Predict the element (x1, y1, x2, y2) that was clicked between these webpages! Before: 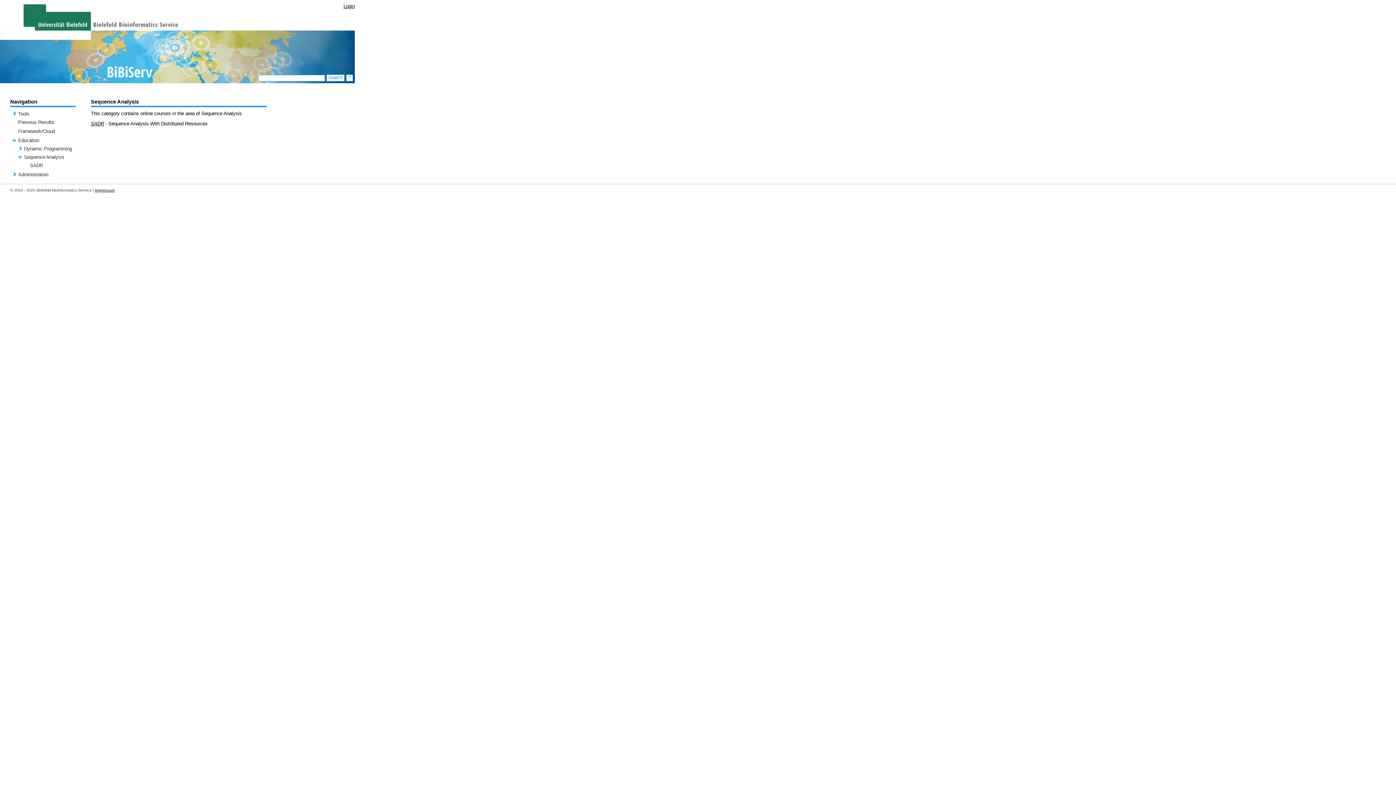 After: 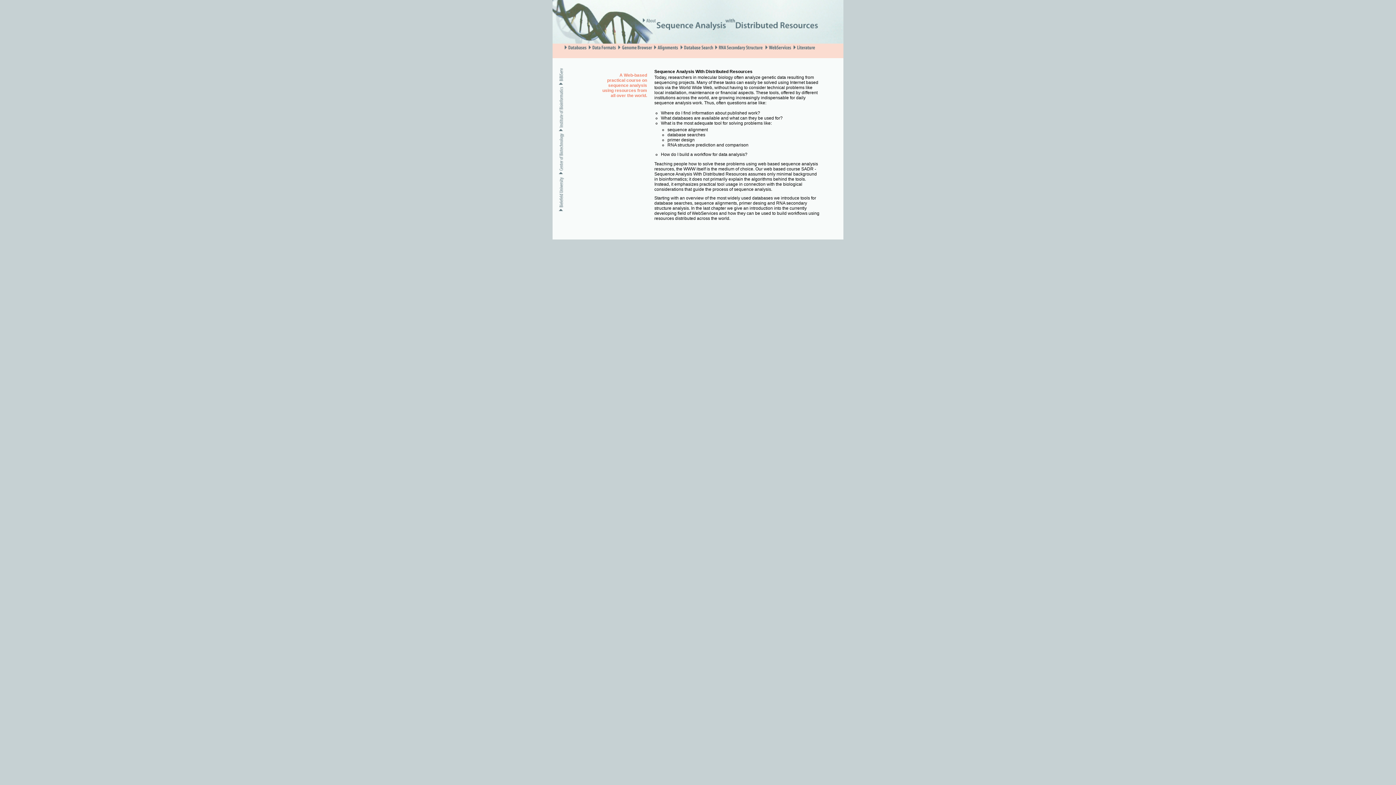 Action: bbox: (29, 162, 42, 168) label: SADR